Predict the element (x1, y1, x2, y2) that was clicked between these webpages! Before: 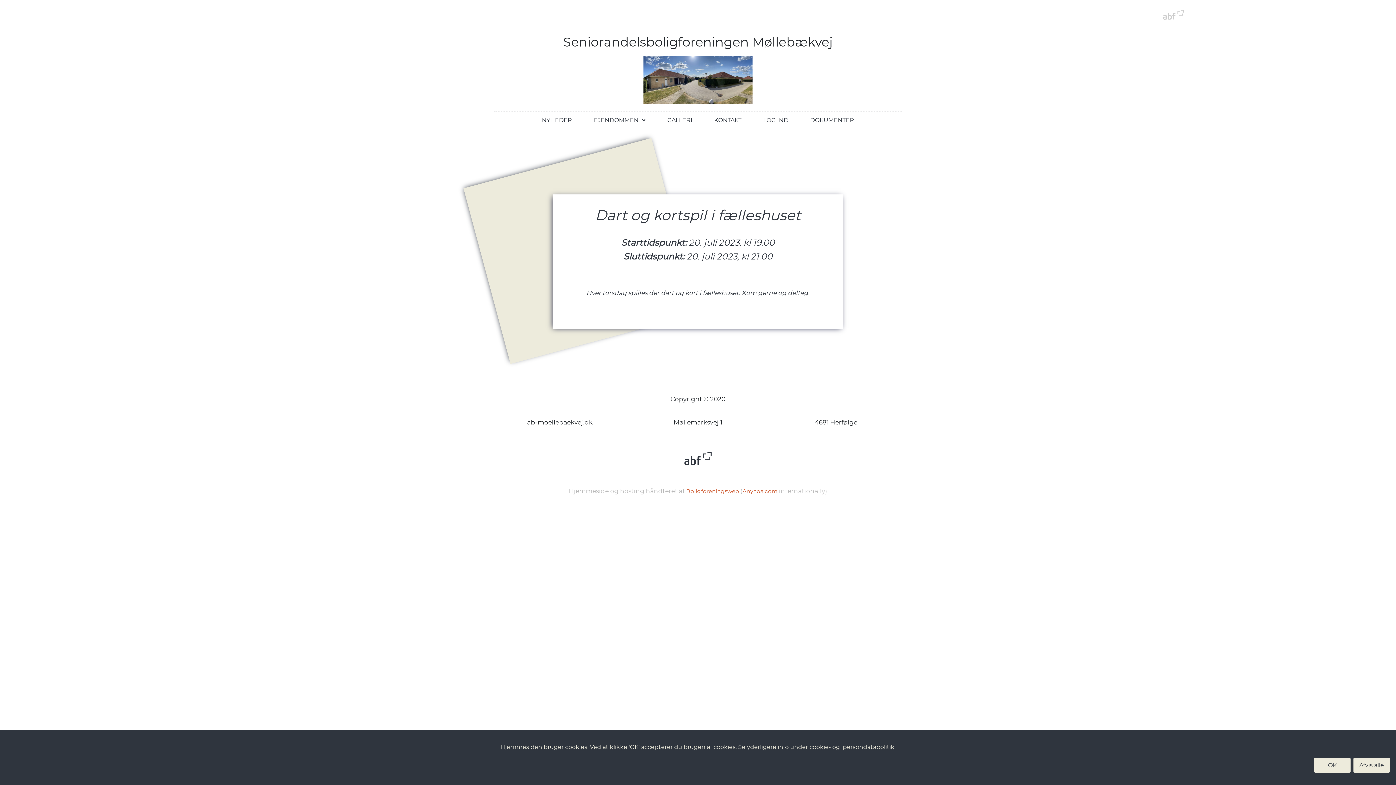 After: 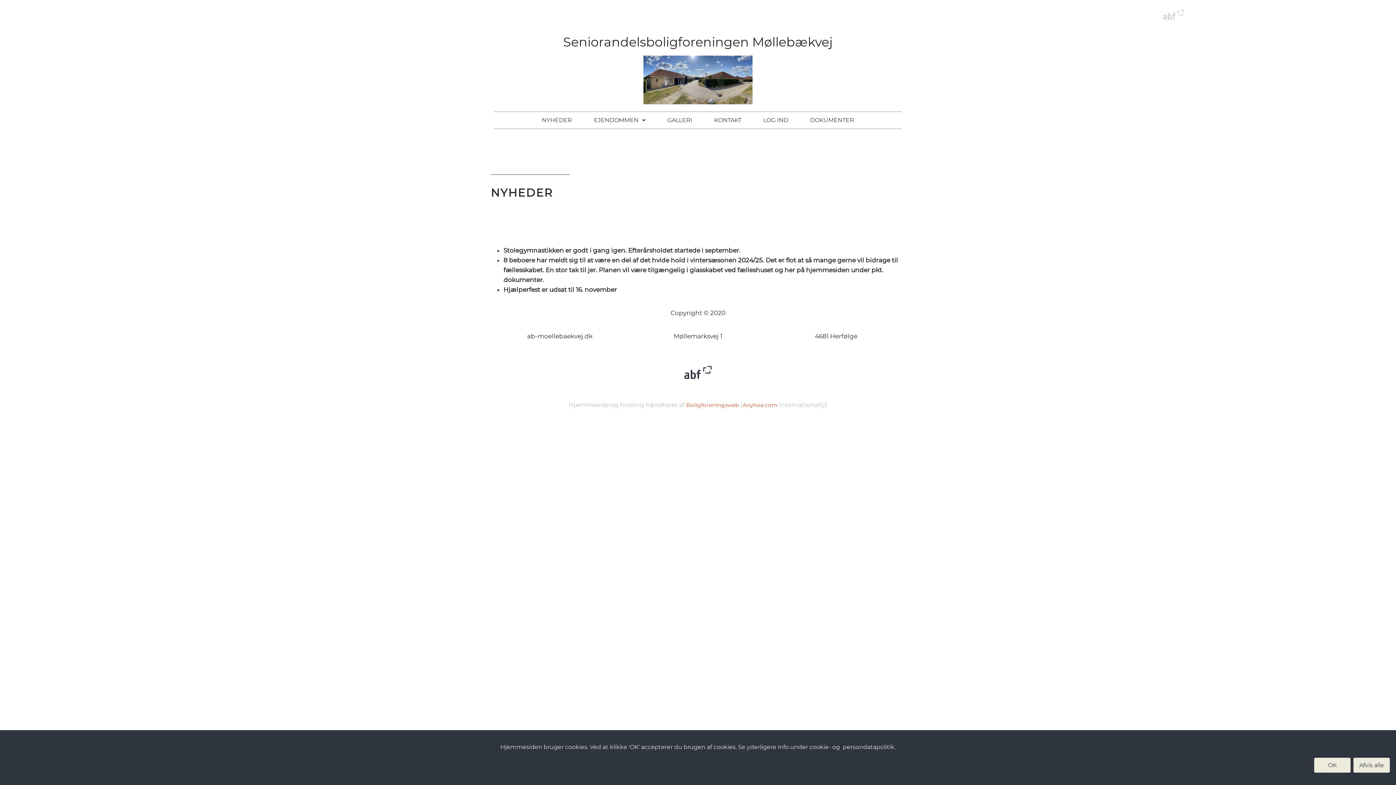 Action: label: NYHEDER bbox: (536, 112, 577, 128)